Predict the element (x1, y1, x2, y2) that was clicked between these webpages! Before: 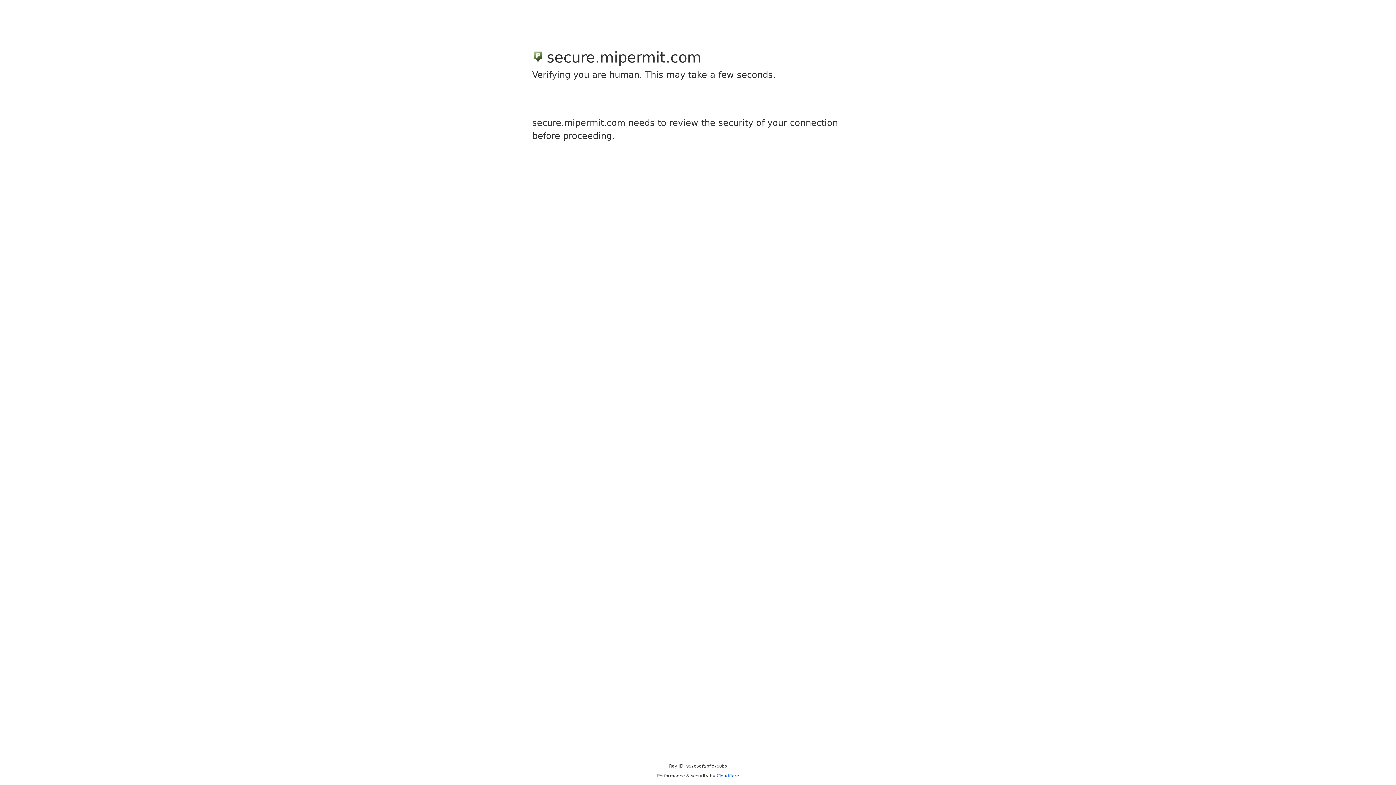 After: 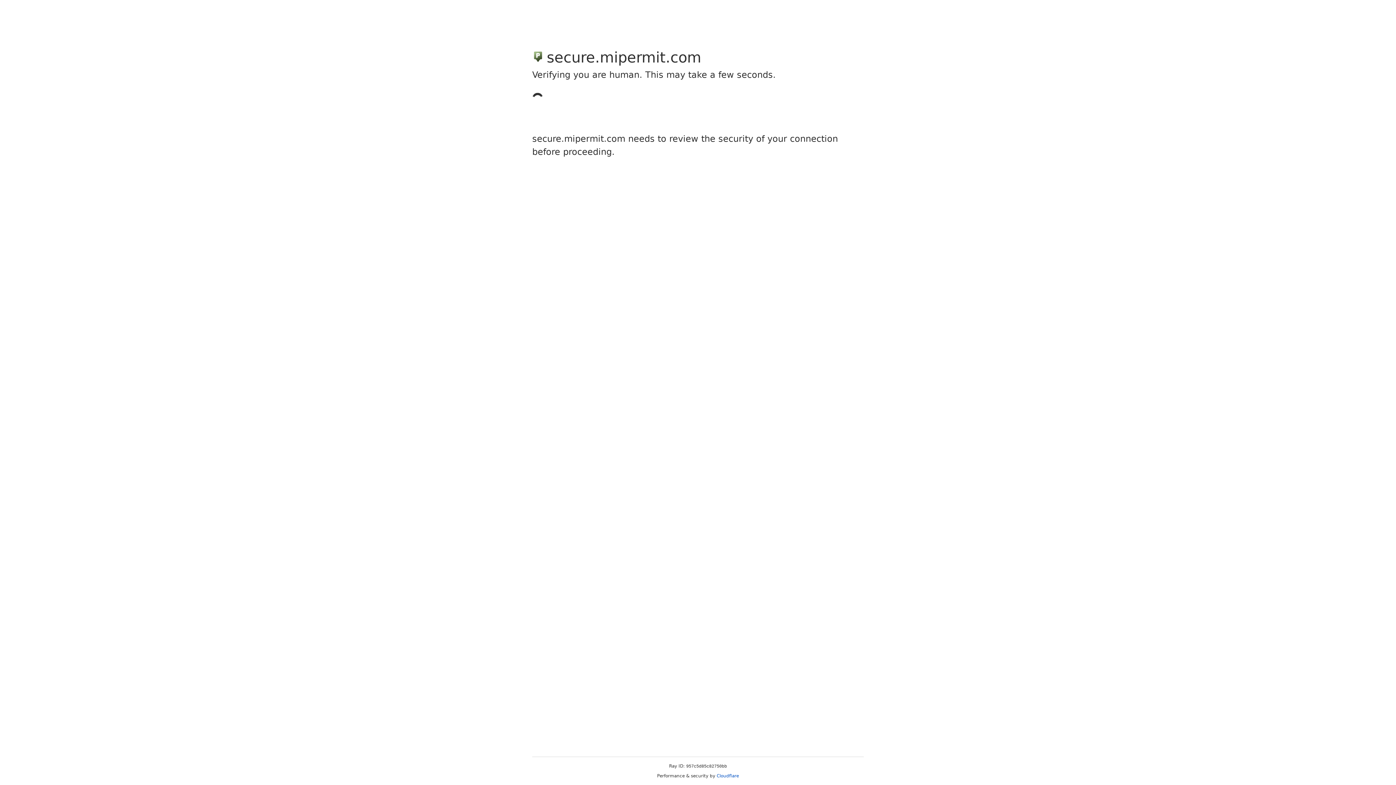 Action: label: Cloudflare bbox: (716, 773, 739, 778)